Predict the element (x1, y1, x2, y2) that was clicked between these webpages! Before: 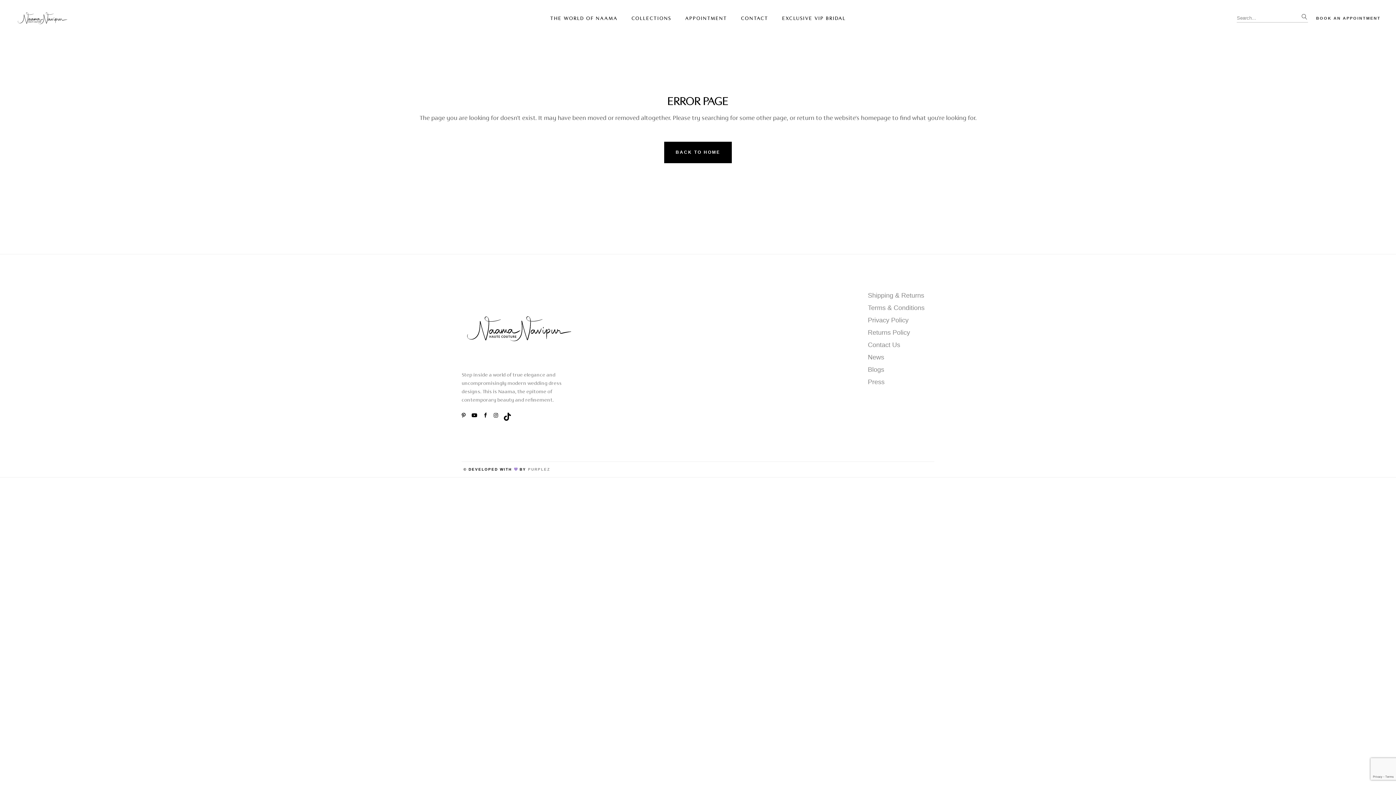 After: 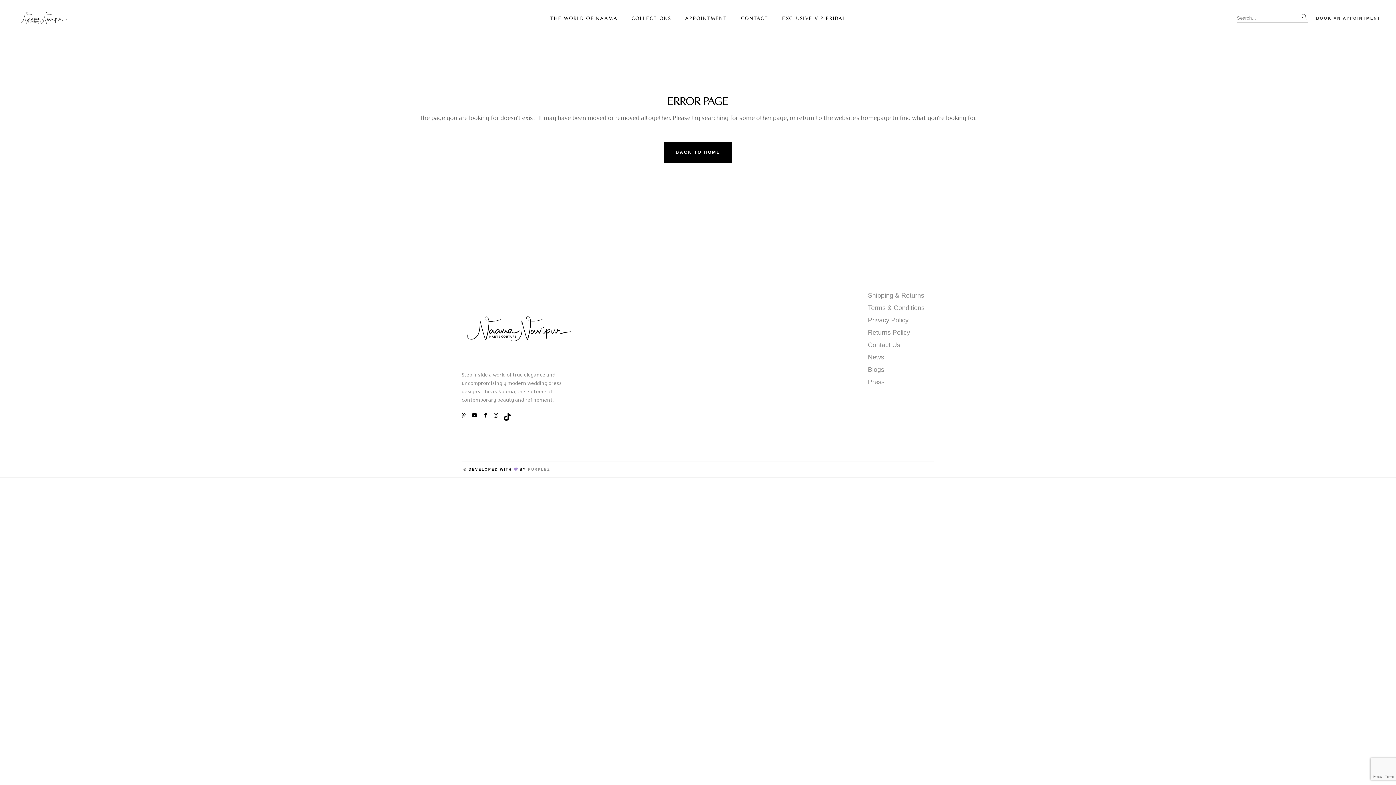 Action: bbox: (504, 412, 510, 420)